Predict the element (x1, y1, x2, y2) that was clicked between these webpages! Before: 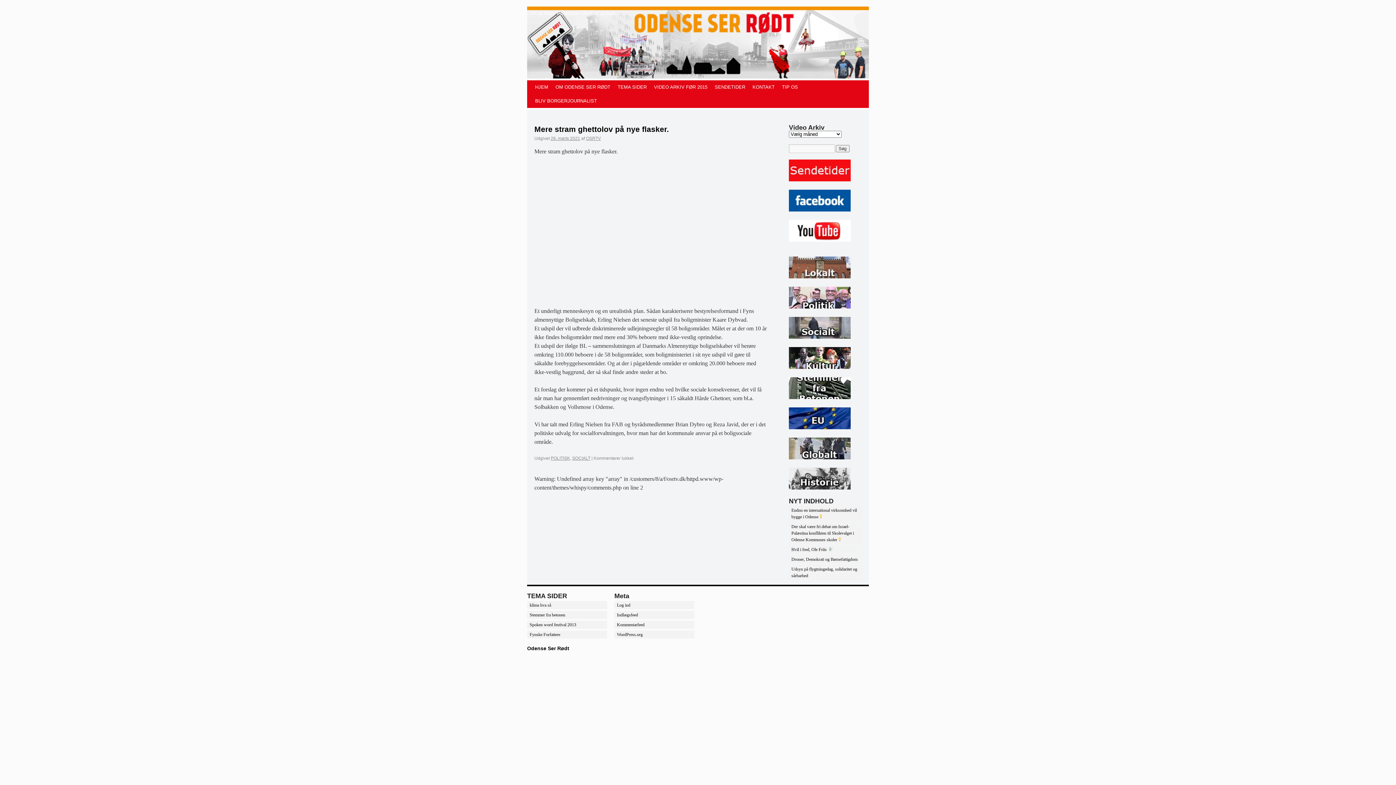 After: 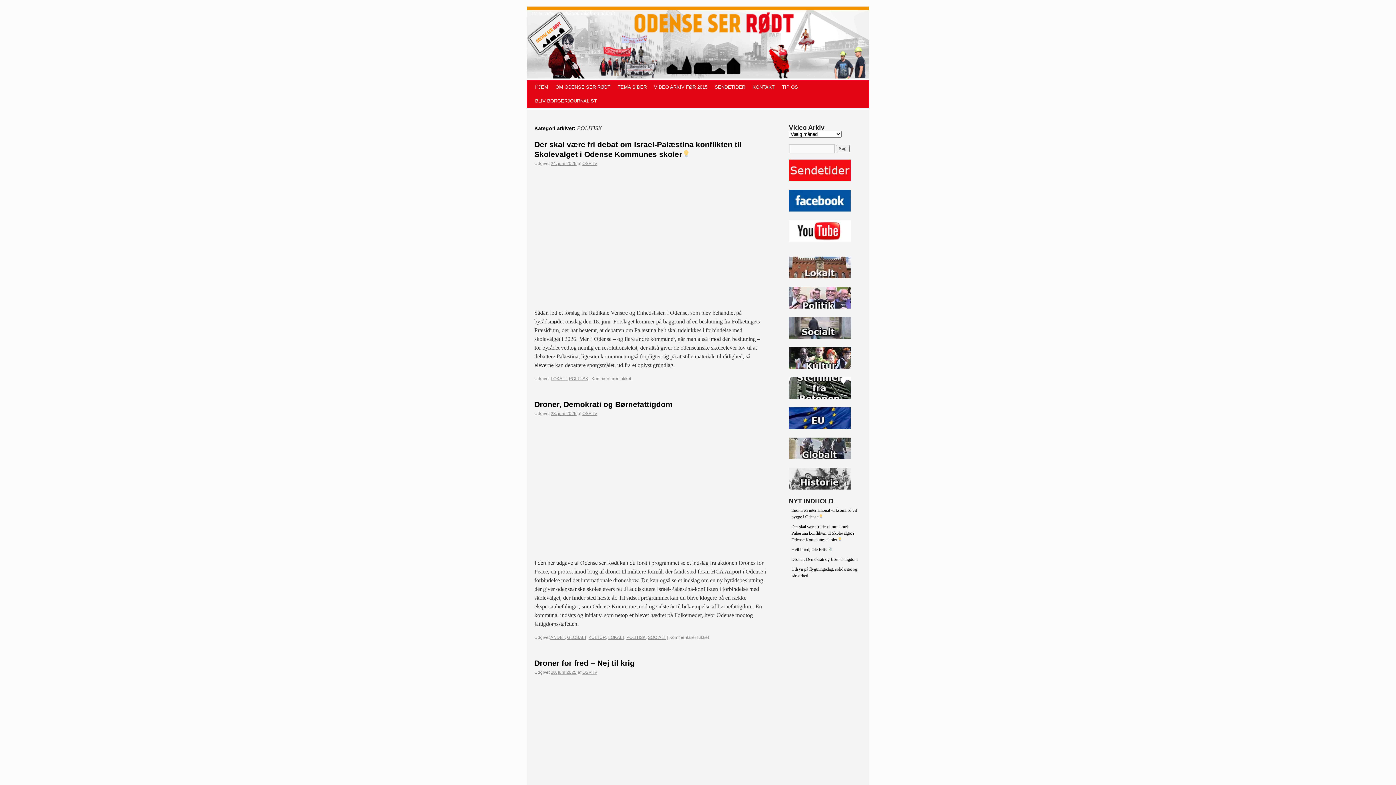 Action: bbox: (550, 456, 570, 461) label: POLITISK